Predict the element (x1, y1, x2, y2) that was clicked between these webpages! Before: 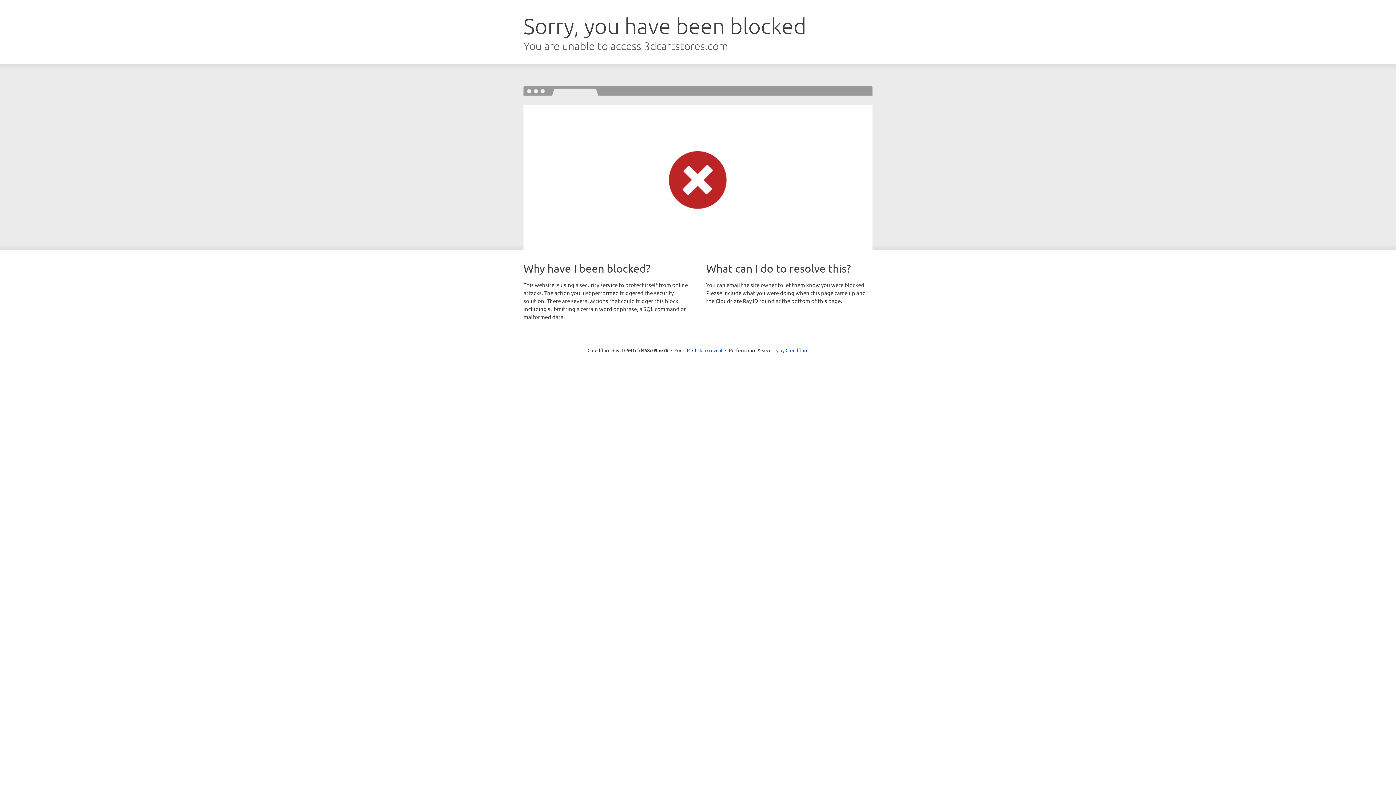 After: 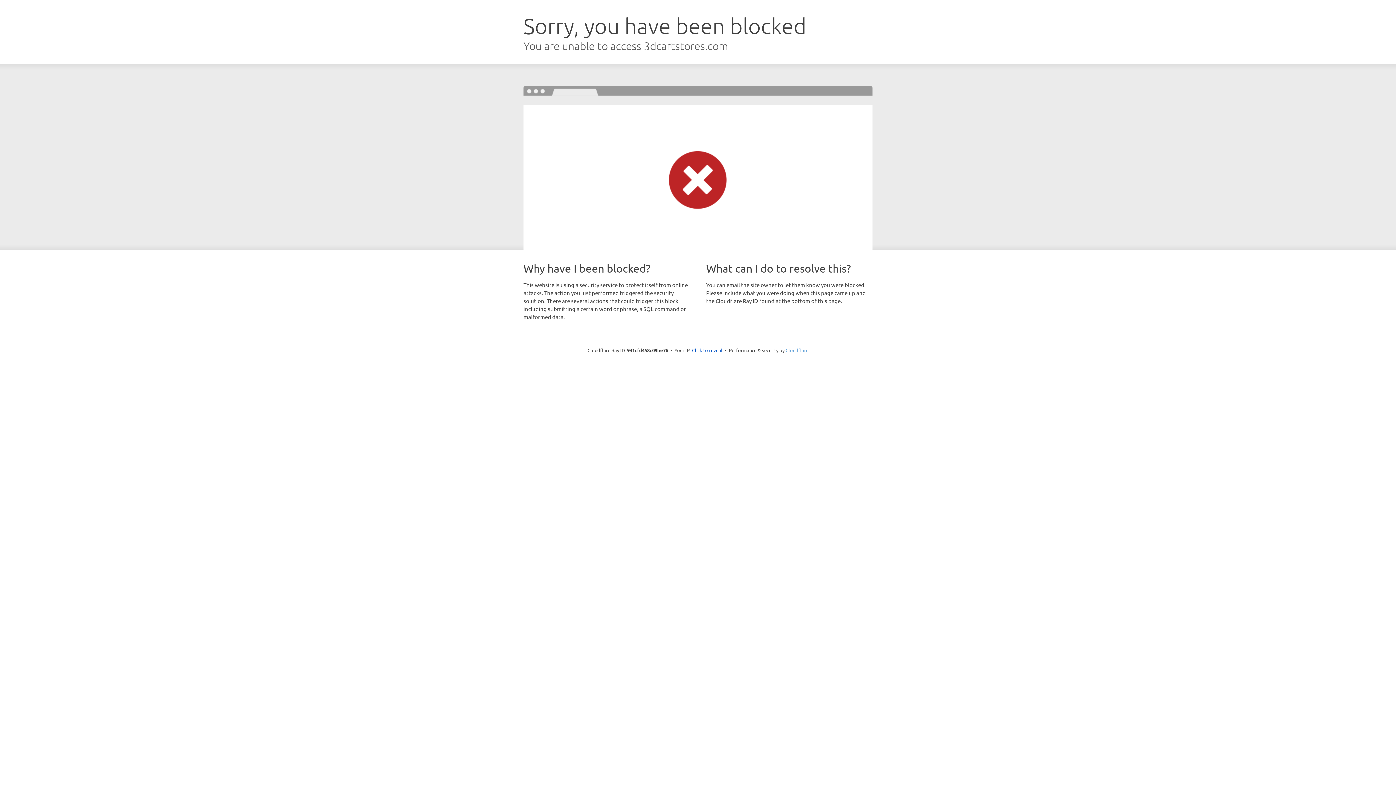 Action: label: Cloudflare bbox: (785, 347, 808, 353)